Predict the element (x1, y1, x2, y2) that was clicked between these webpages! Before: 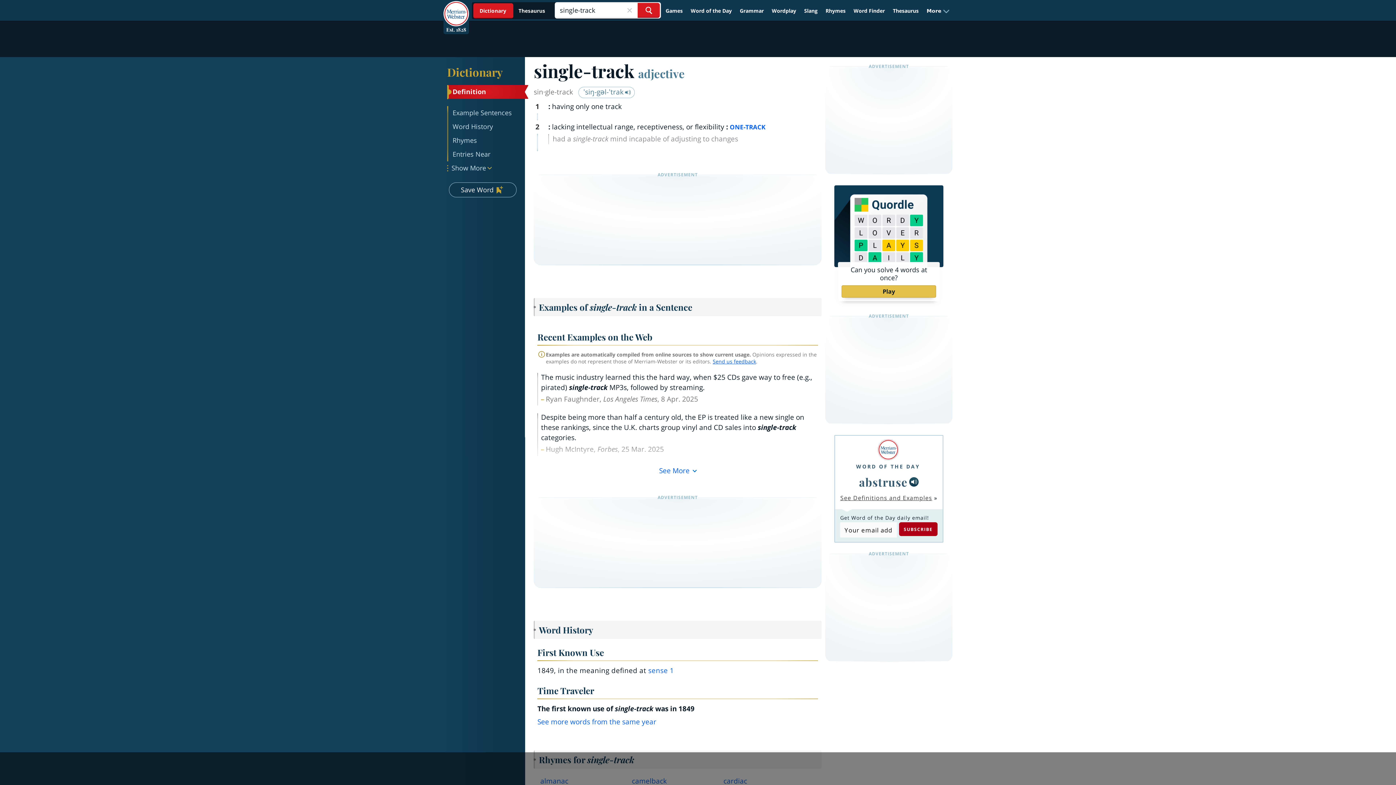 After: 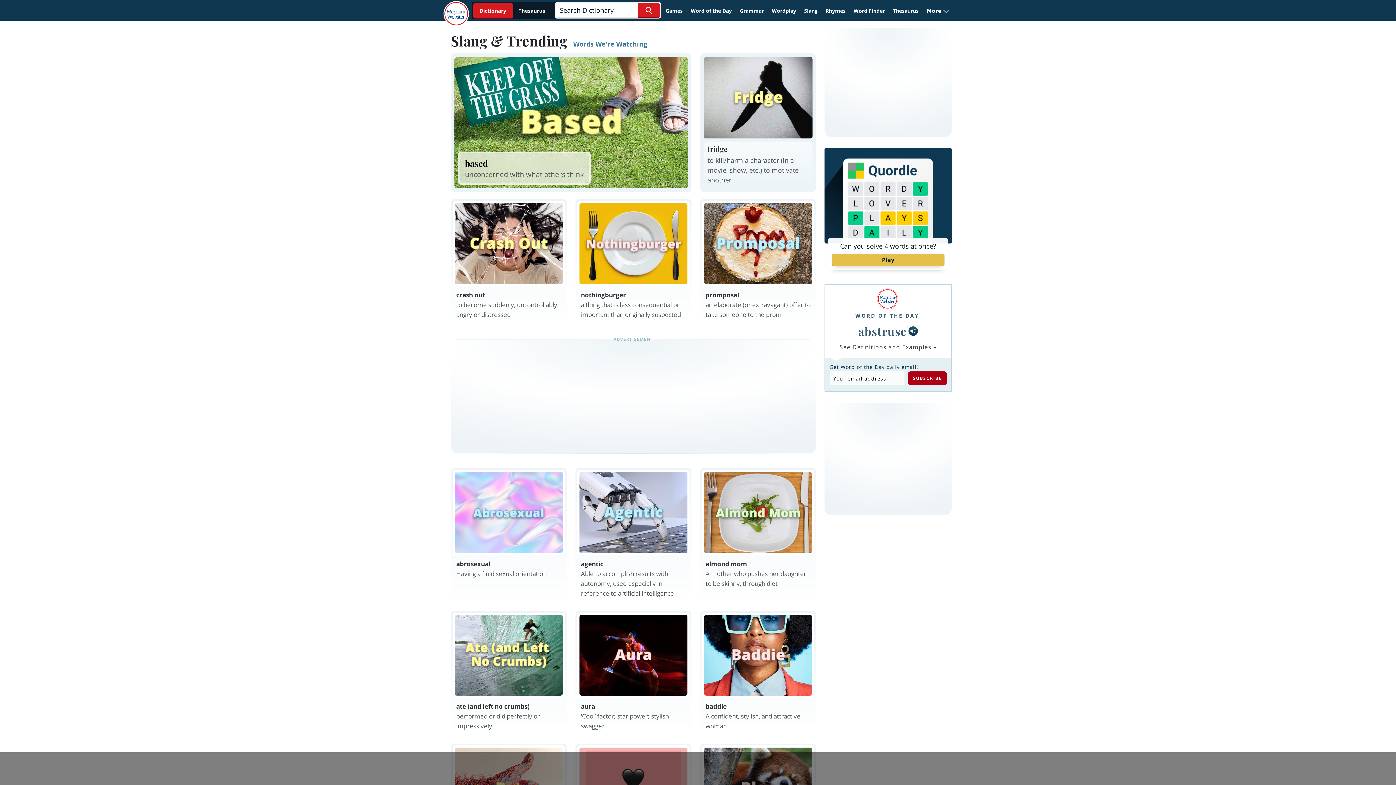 Action: bbox: (801, 4, 821, 17) label: Slang